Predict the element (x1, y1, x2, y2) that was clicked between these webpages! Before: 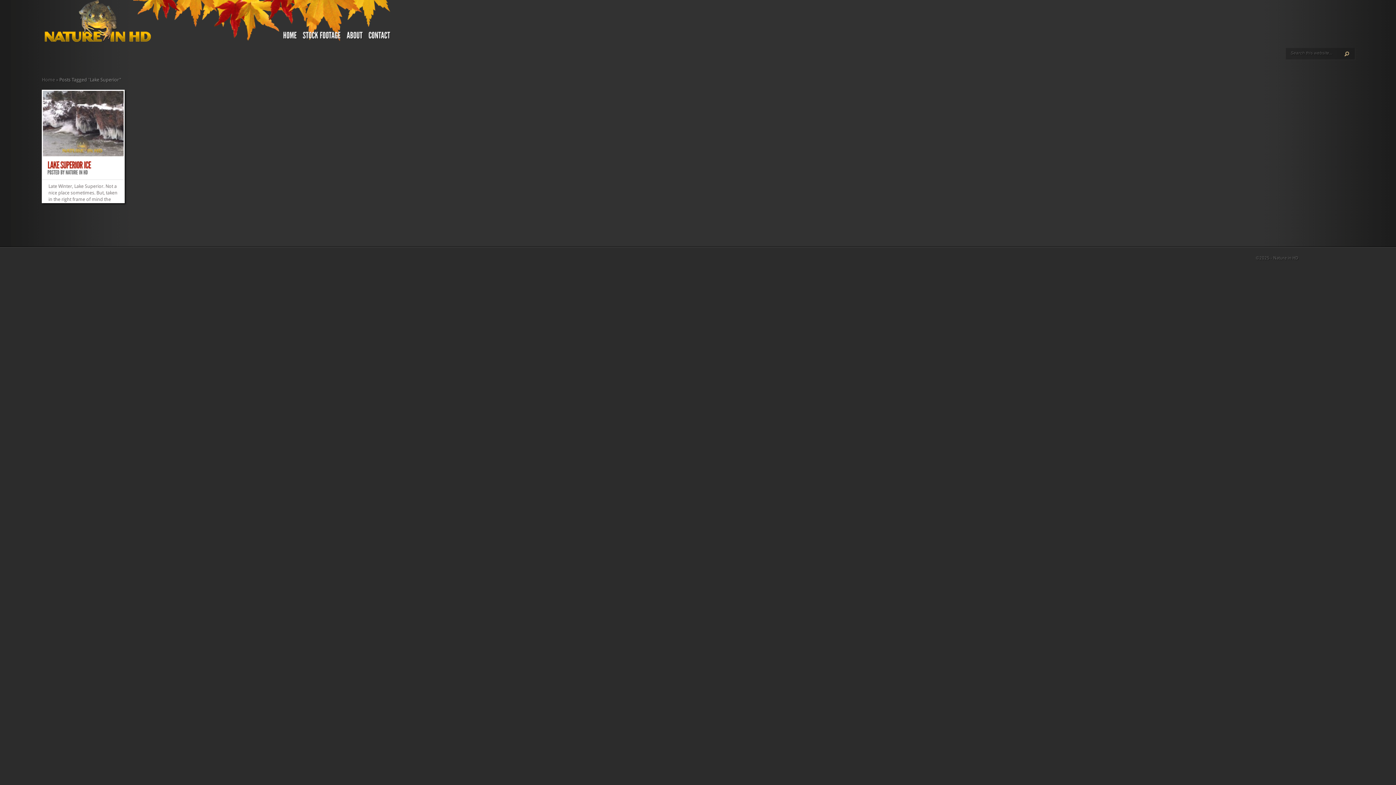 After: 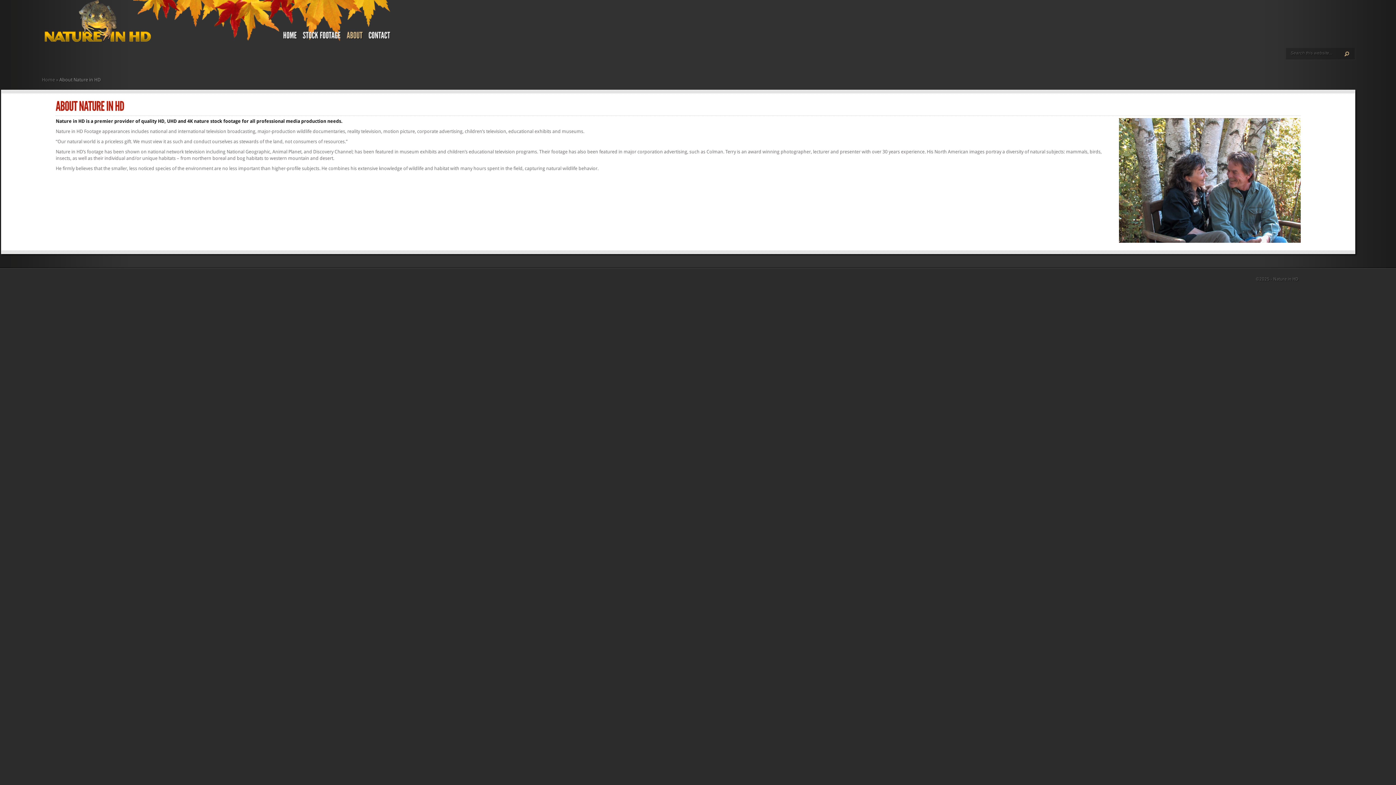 Action: bbox: (344, 29, 365, 45) label: ABOUT